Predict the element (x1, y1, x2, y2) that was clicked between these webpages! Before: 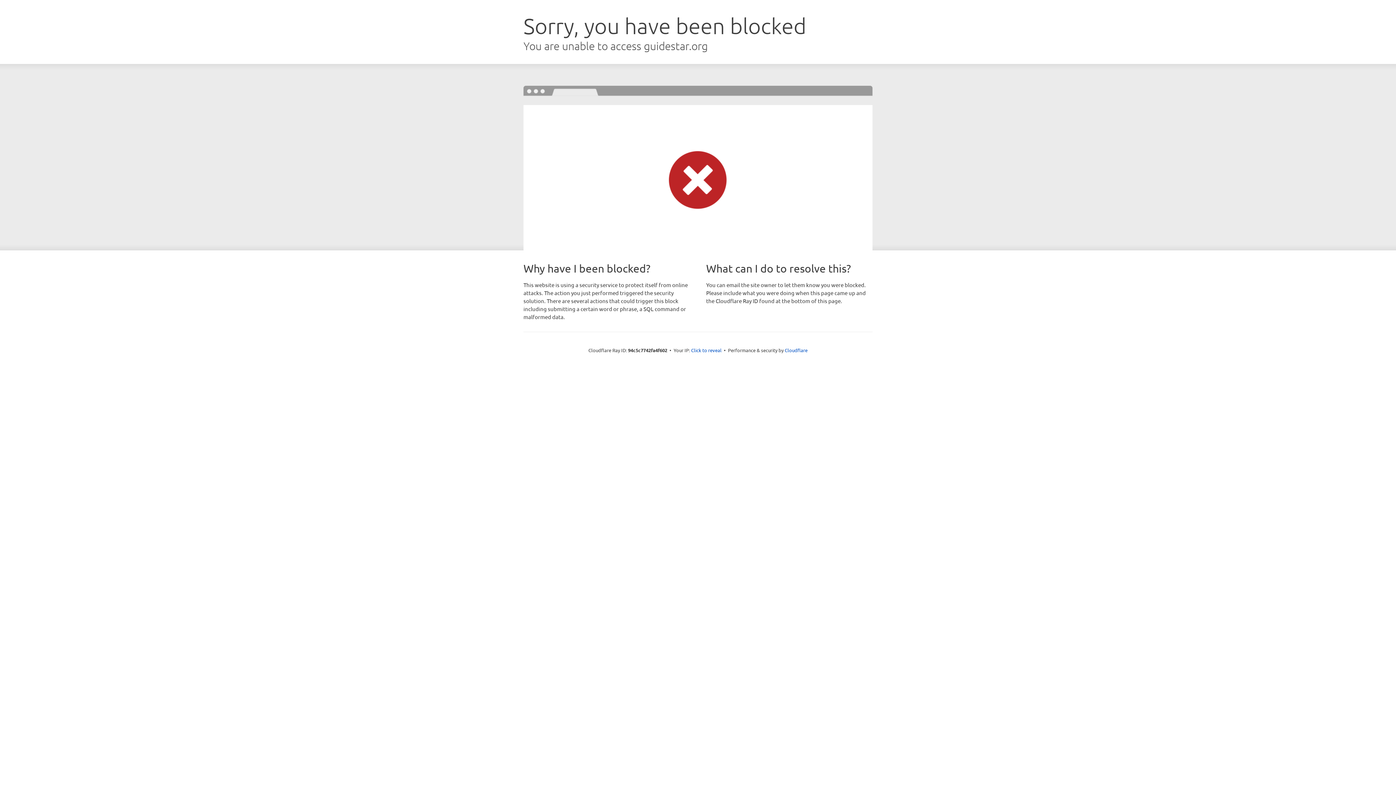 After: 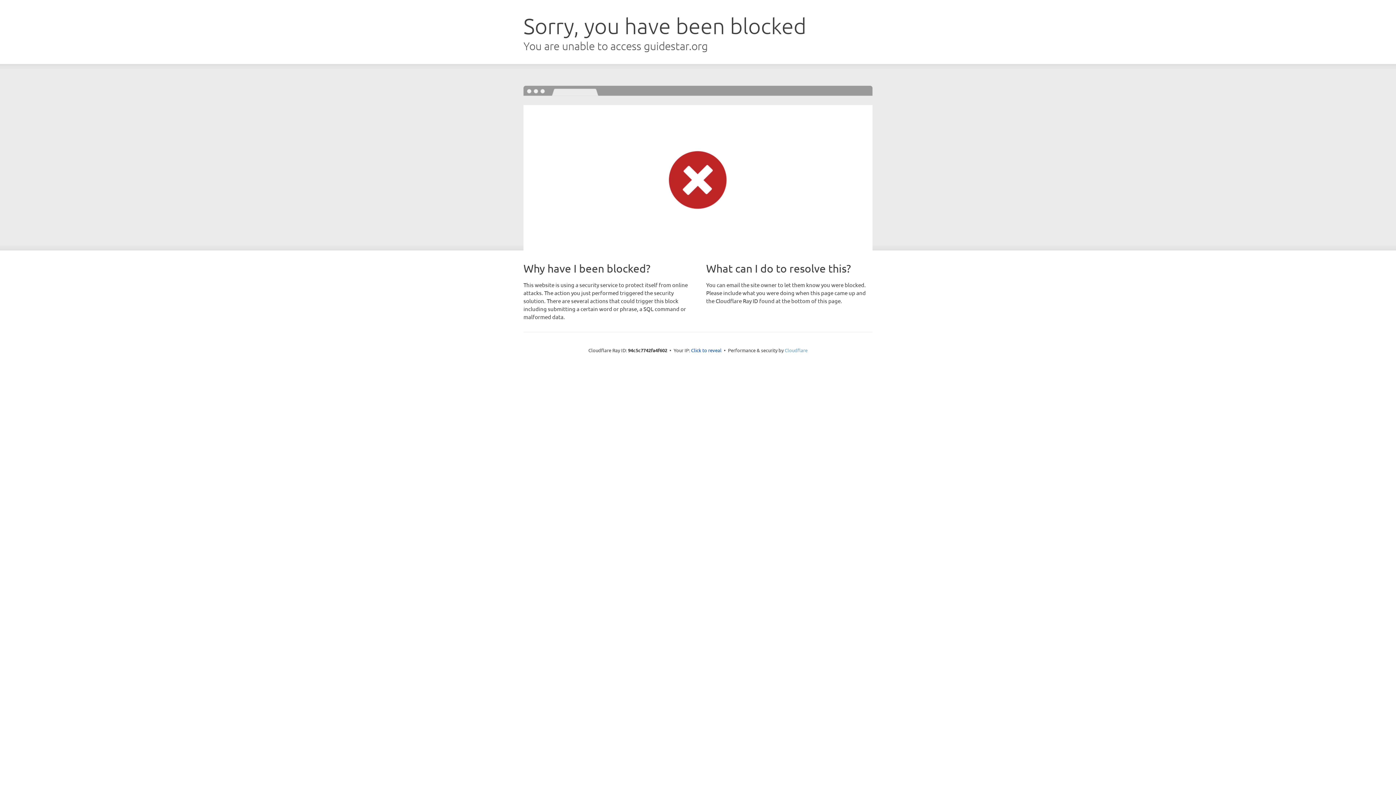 Action: bbox: (784, 347, 807, 353) label: Cloudflare